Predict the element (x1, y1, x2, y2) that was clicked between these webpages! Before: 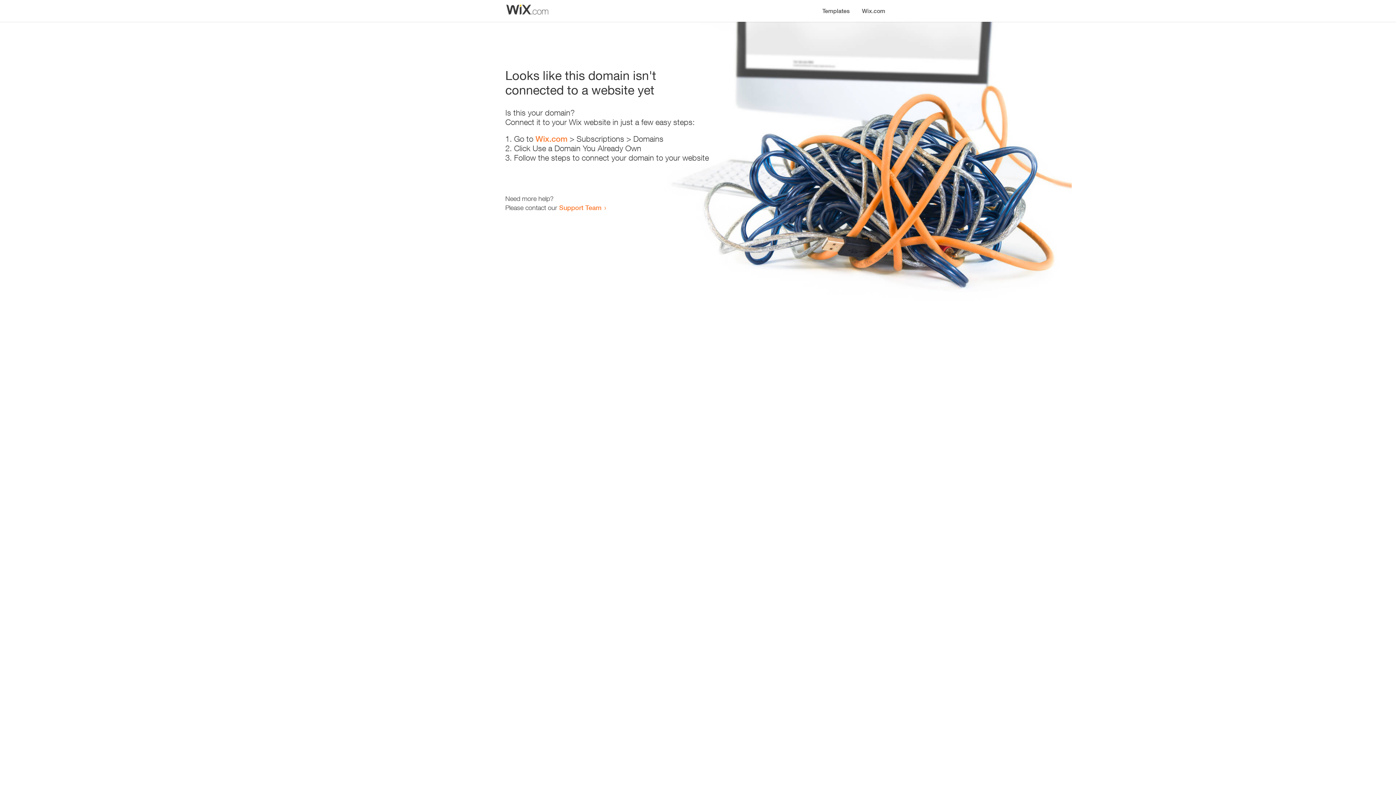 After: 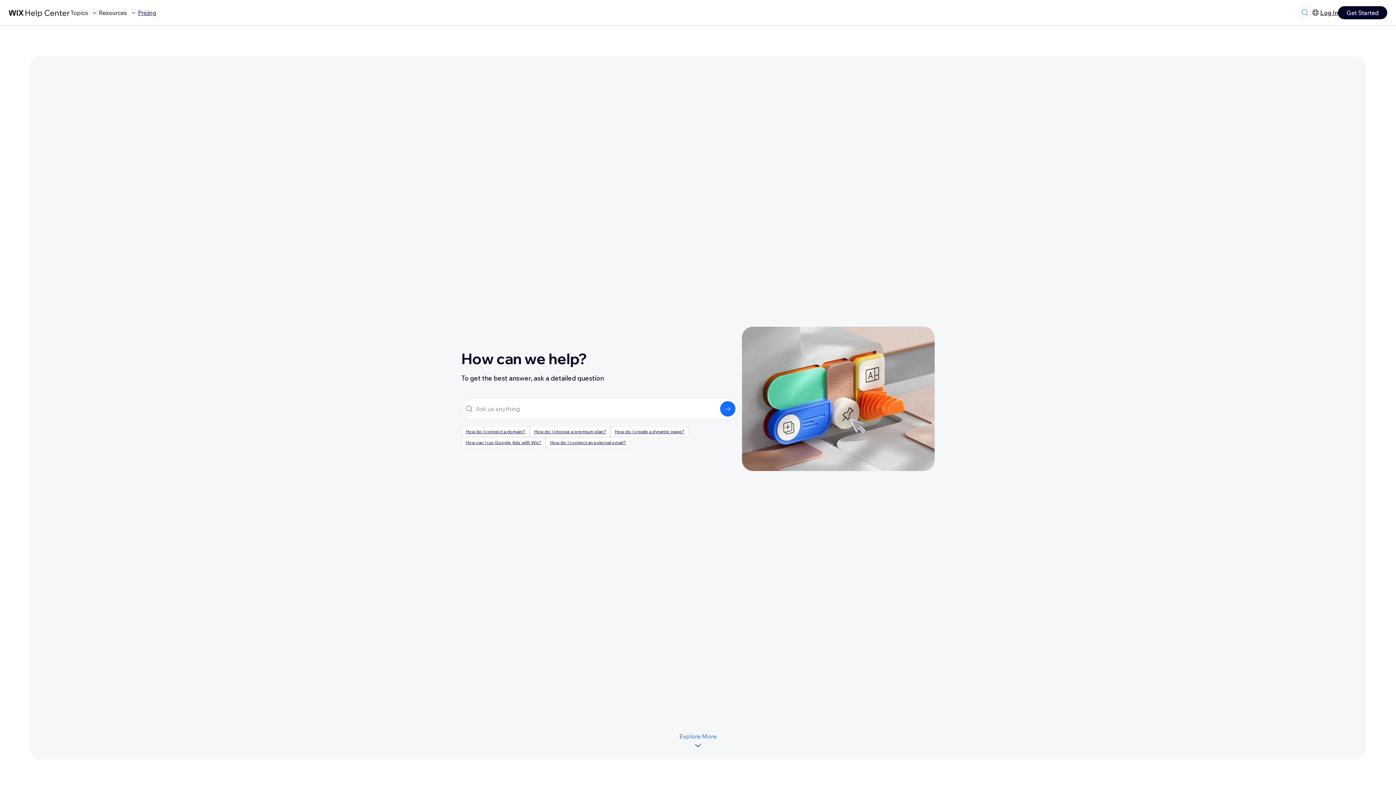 Action: bbox: (559, 203, 601, 211) label: Support Team